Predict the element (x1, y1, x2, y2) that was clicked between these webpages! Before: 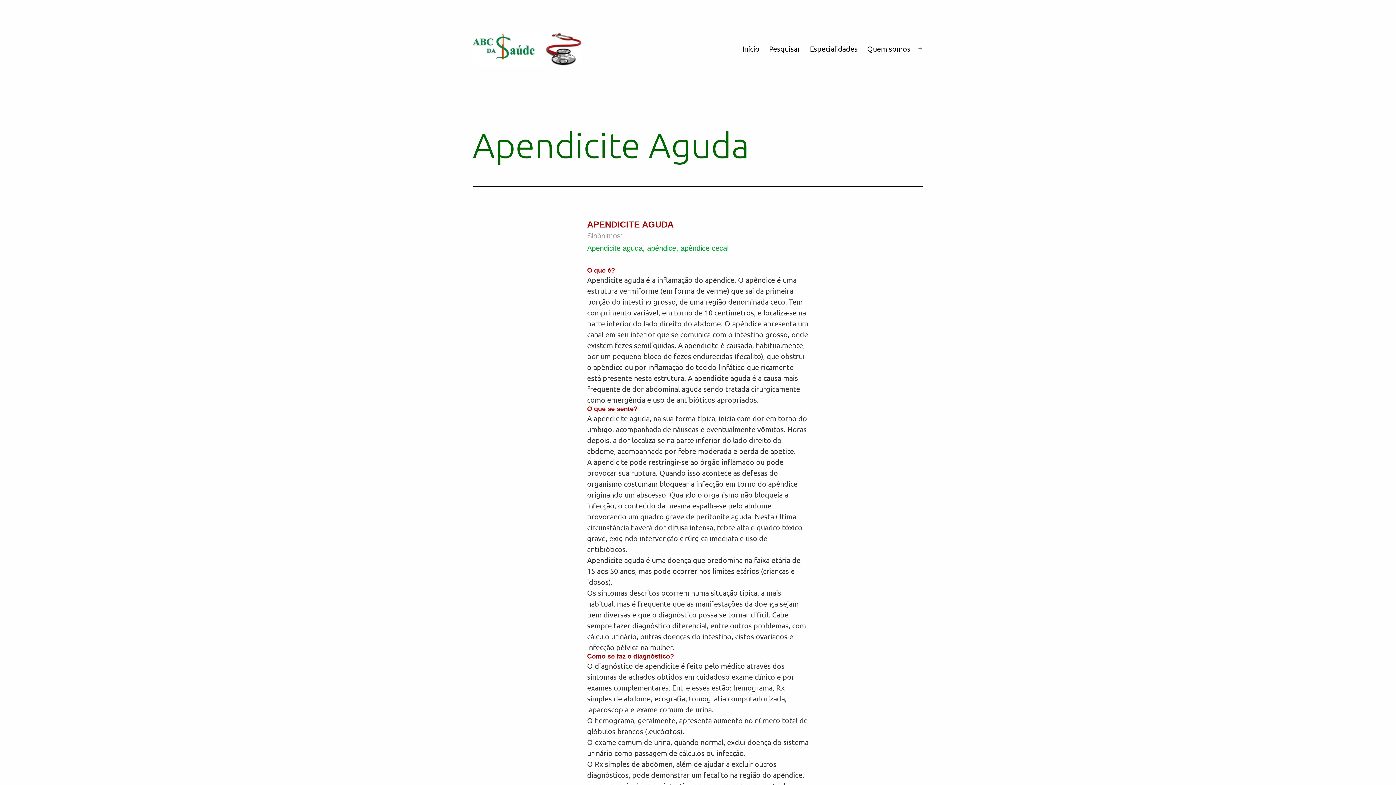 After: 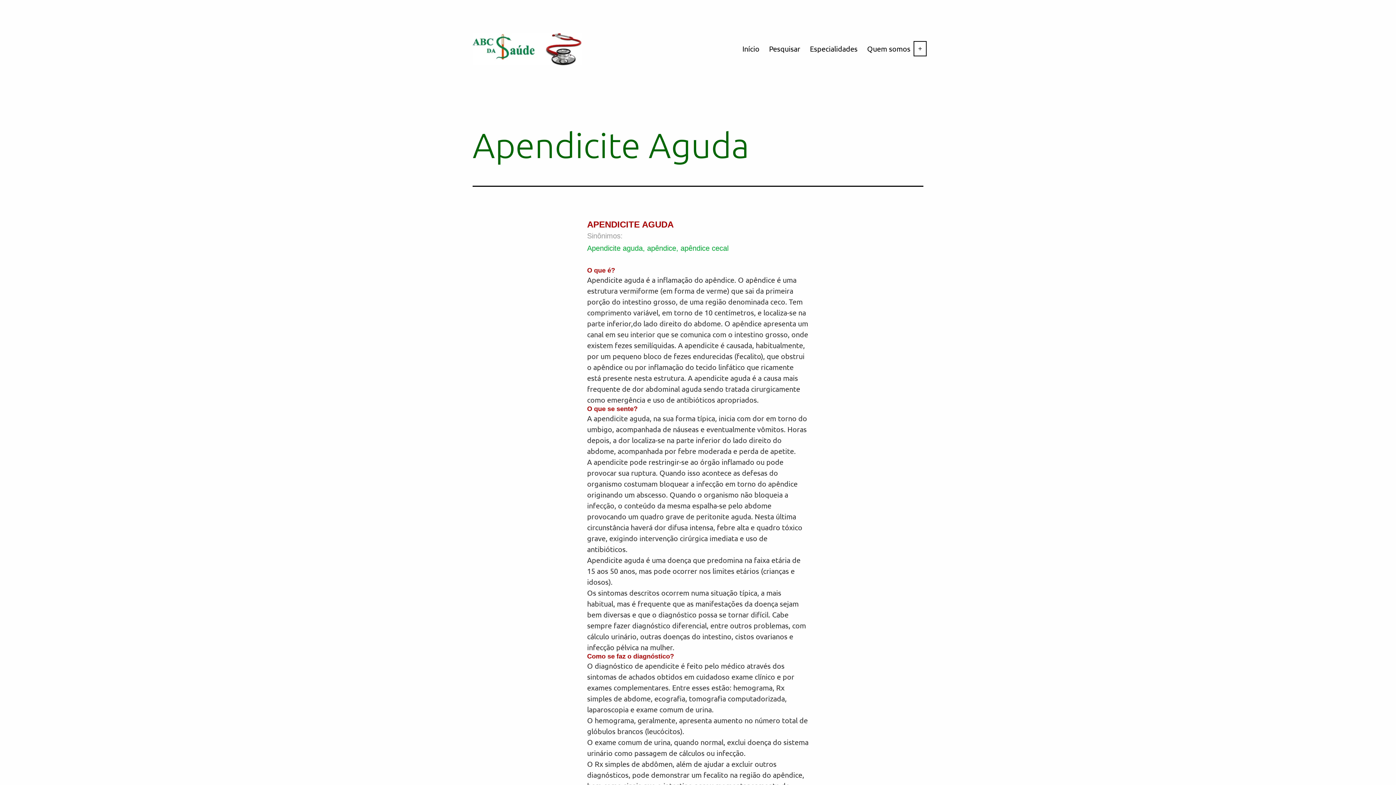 Action: bbox: (912, 39, 928, 57) label: Abrir menu